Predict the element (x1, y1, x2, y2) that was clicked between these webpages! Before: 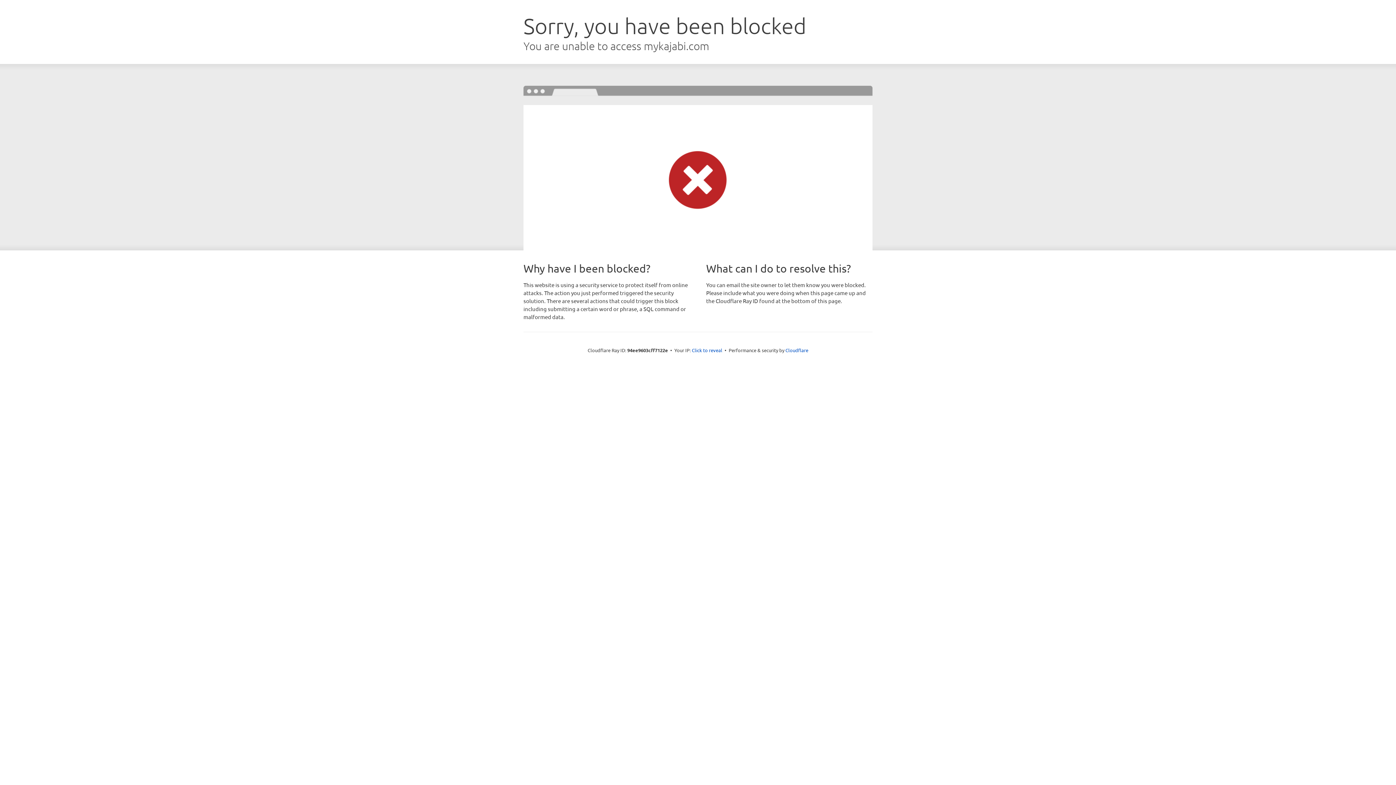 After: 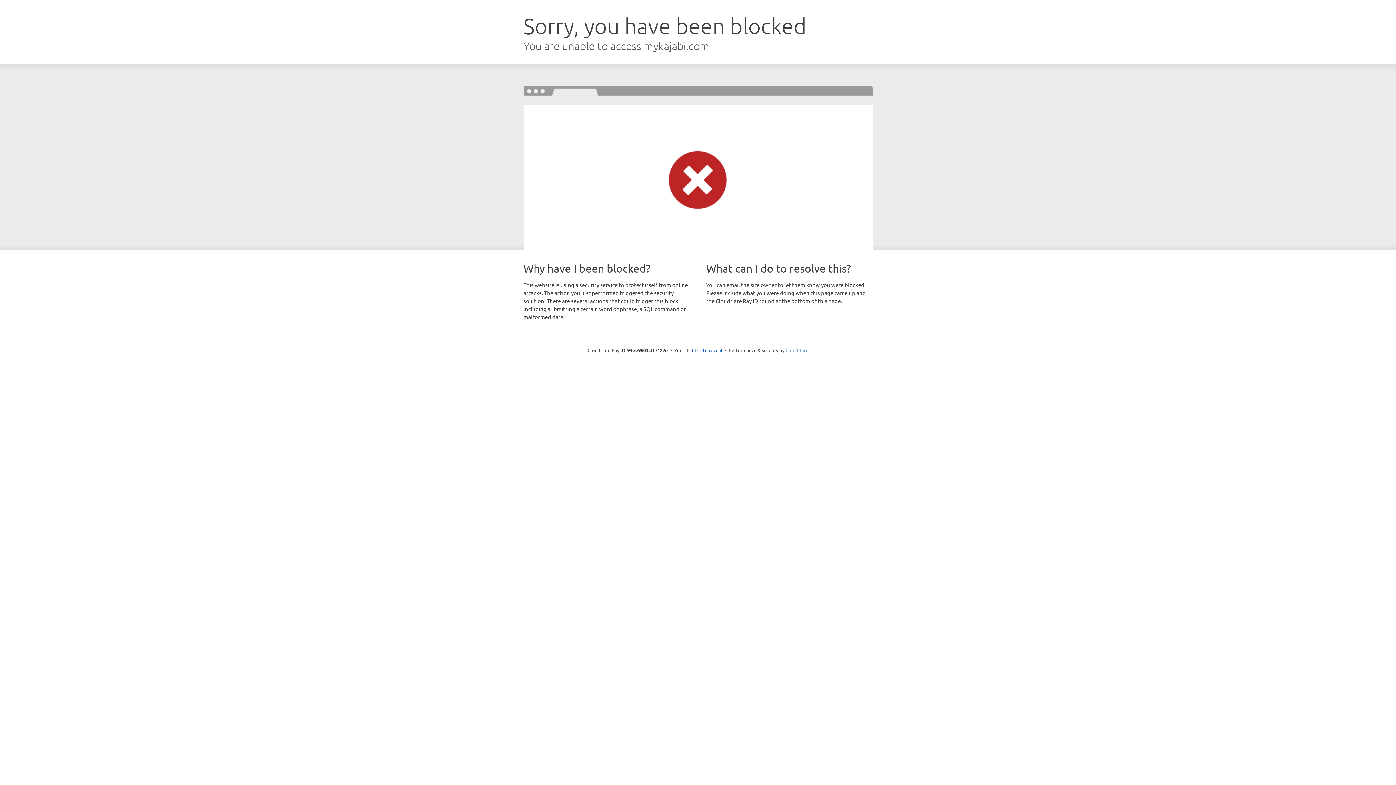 Action: bbox: (785, 347, 808, 353) label: Cloudflare